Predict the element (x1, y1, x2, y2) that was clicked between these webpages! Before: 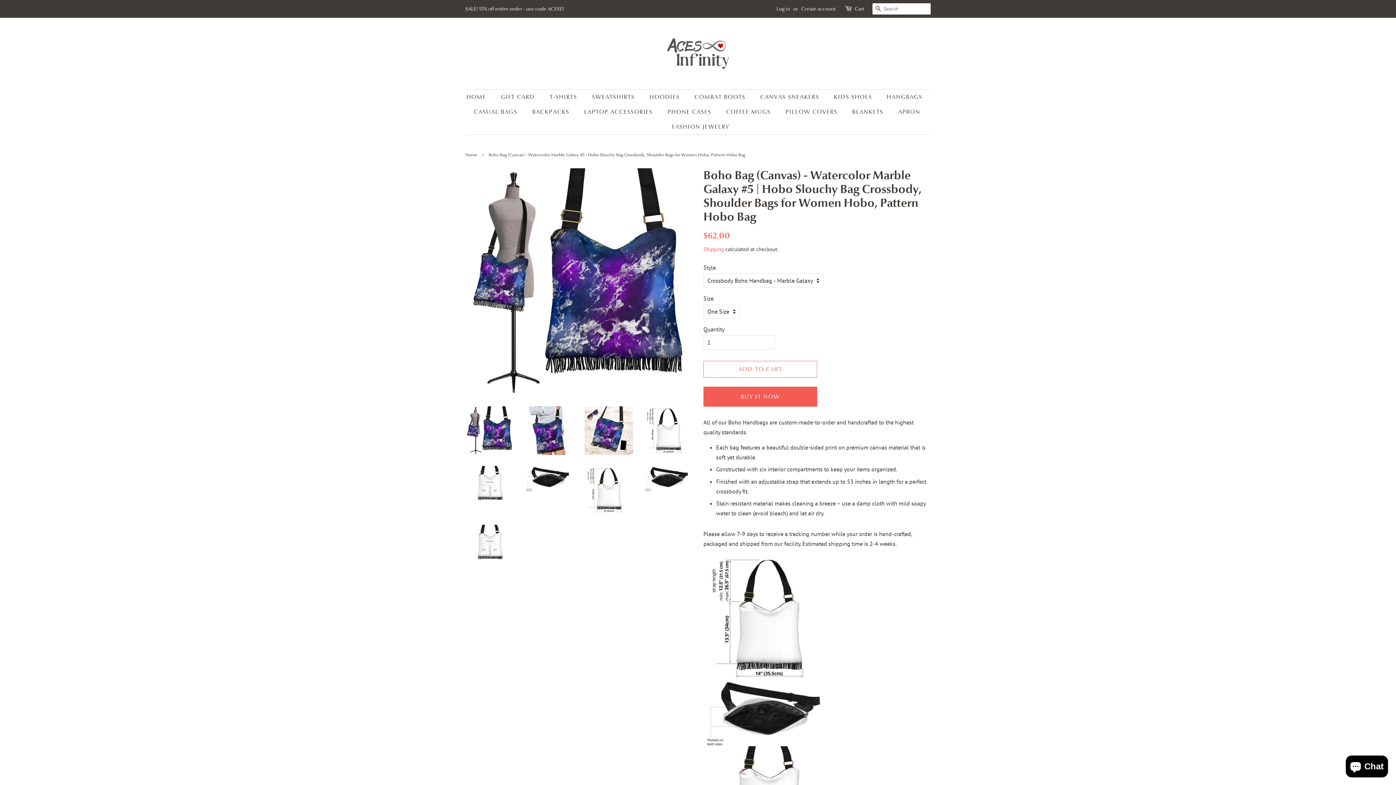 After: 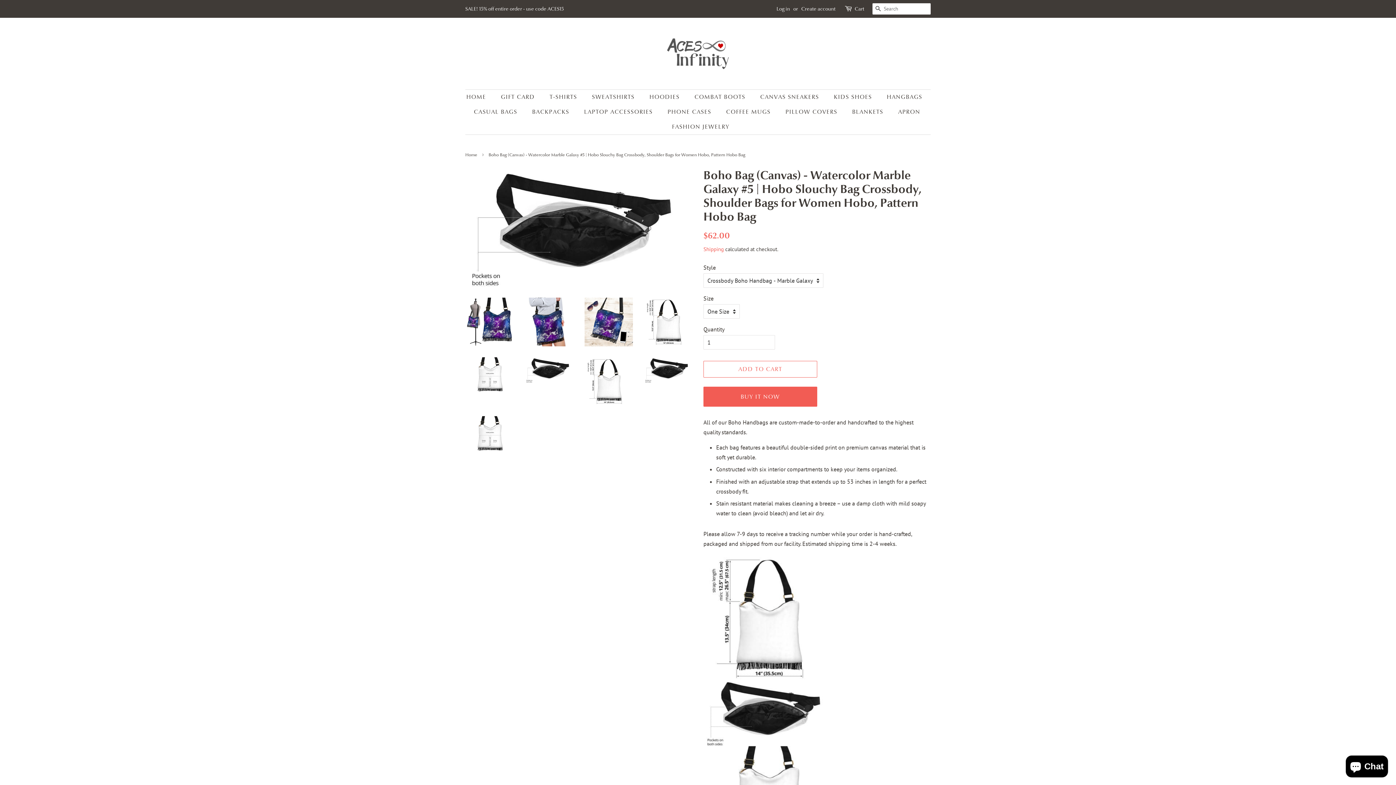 Action: bbox: (525, 466, 573, 491)